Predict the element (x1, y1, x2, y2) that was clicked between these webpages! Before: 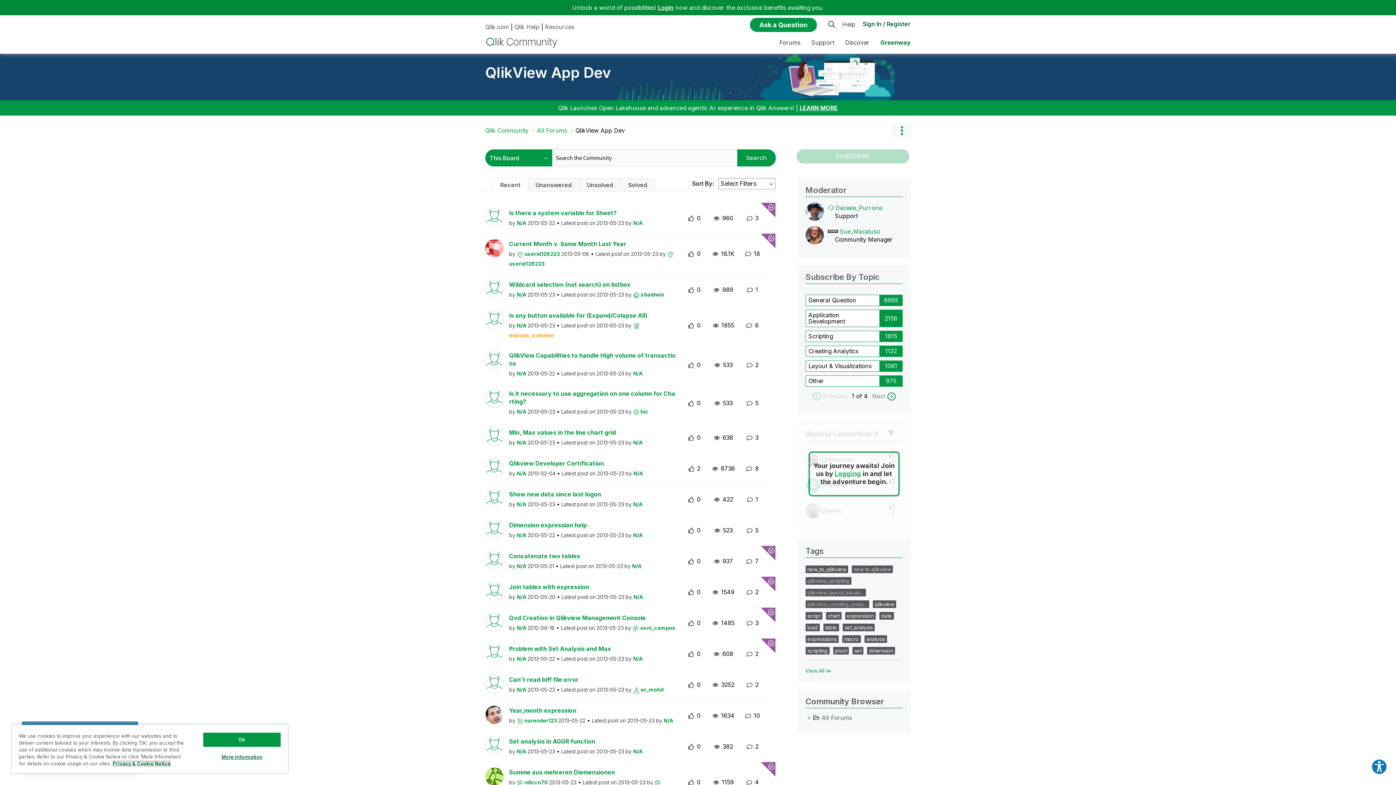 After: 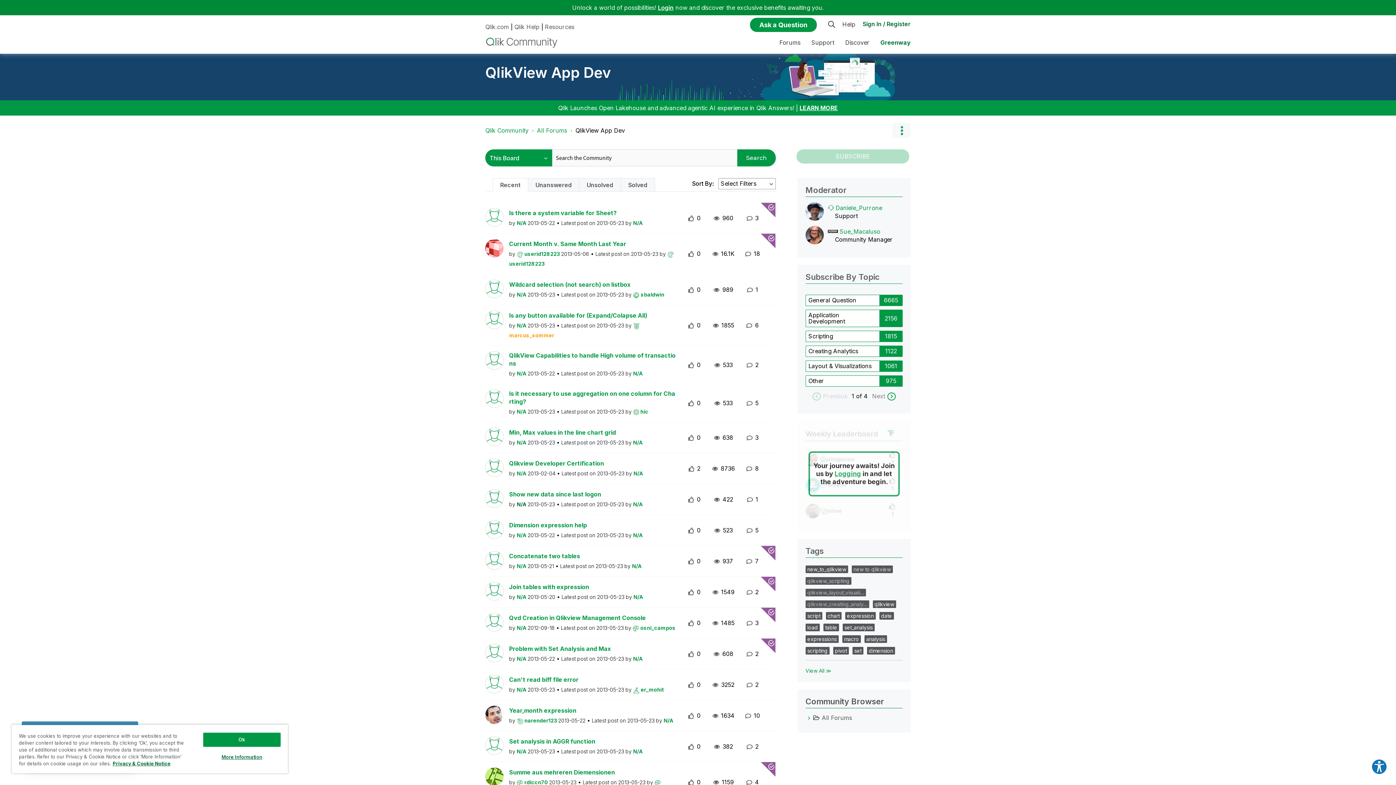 Action: bbox: (516, 501, 527, 507) label: N/A 